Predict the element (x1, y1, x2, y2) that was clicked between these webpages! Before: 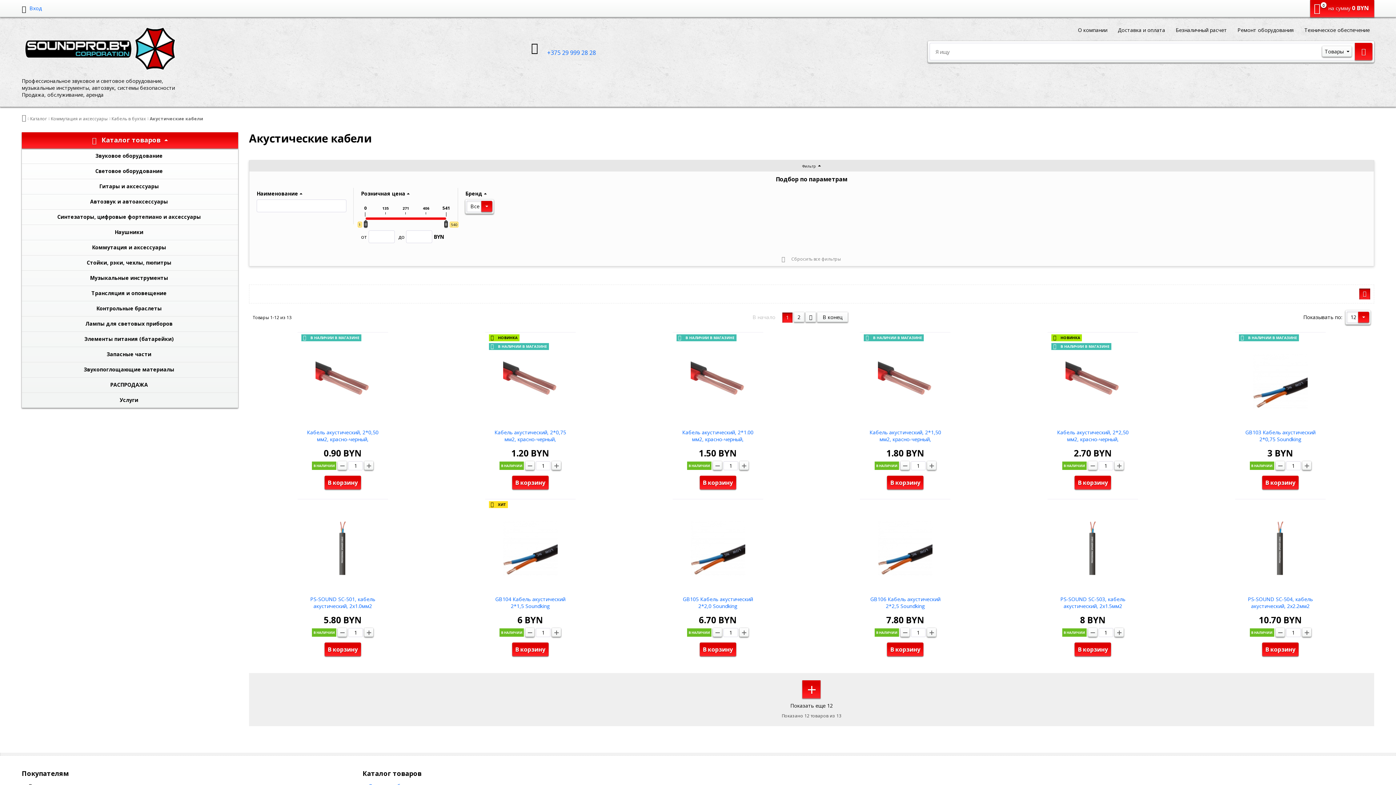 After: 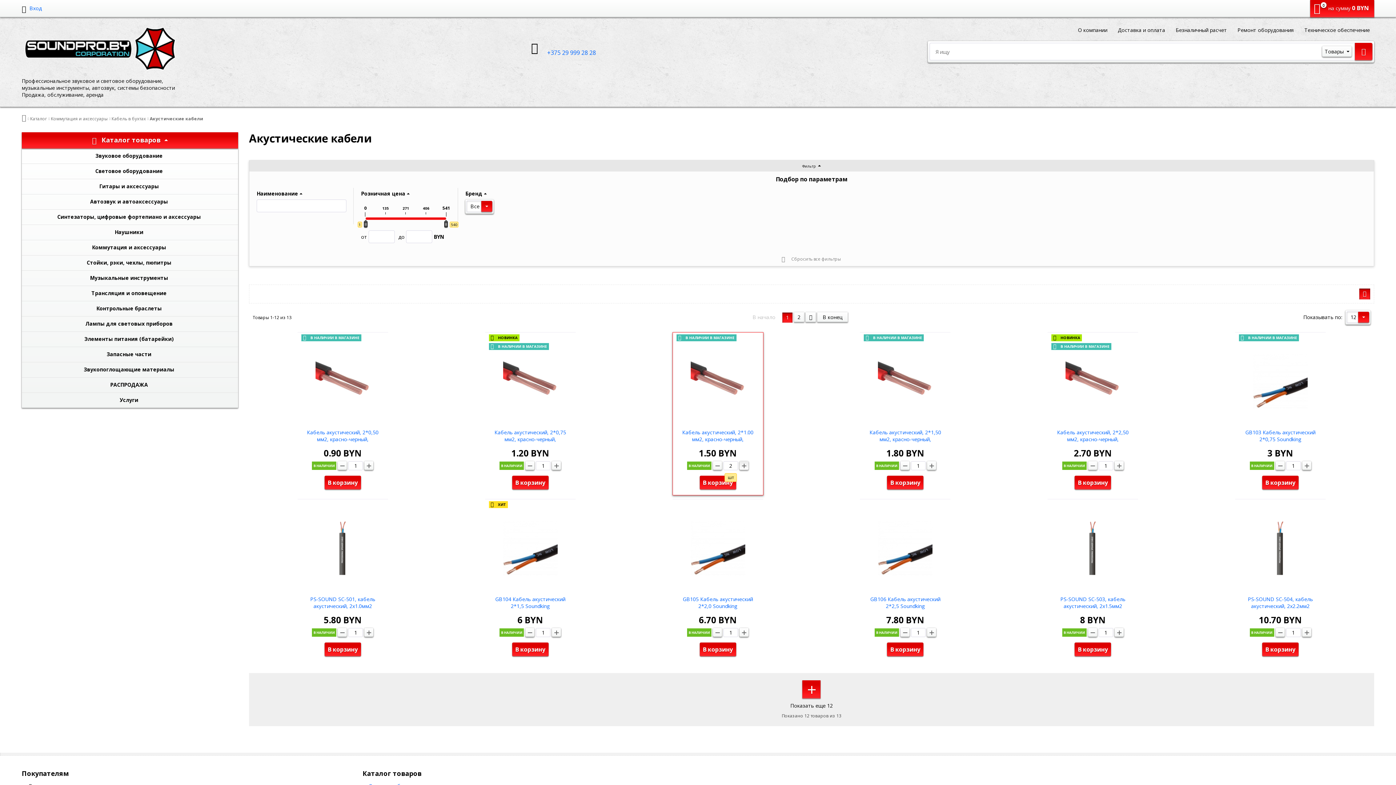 Action: bbox: (739, 461, 748, 470)